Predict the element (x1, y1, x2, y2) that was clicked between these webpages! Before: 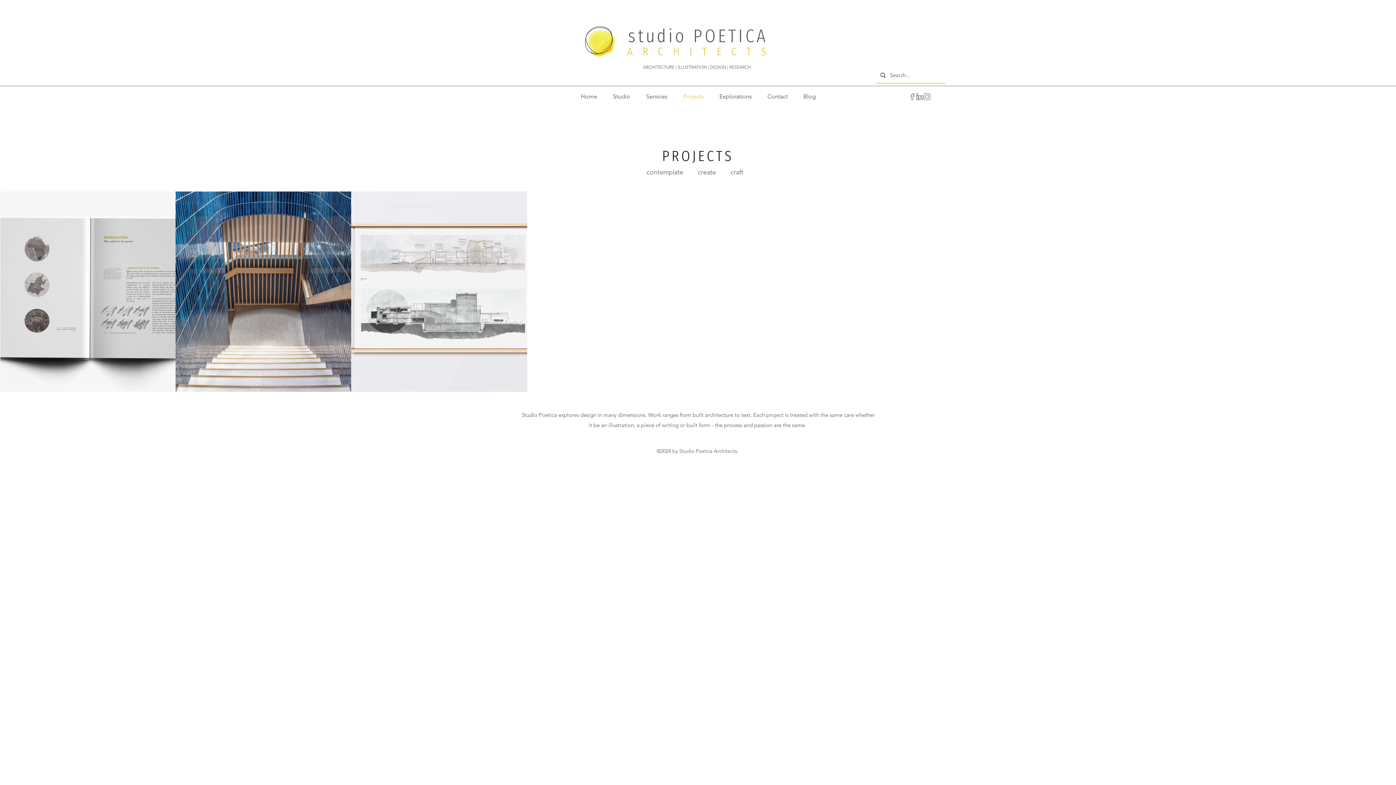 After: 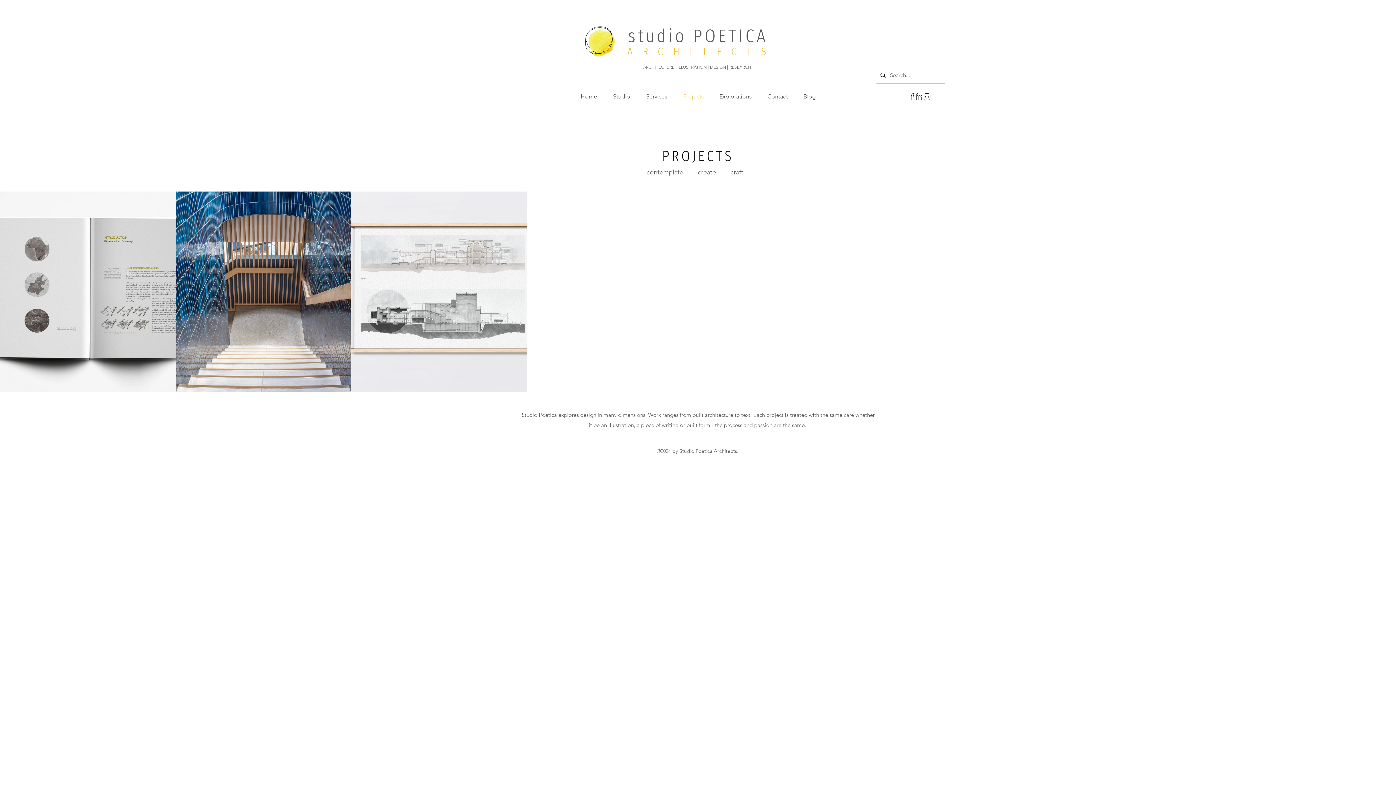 Action: label: Projects bbox: (675, 91, 711, 102)